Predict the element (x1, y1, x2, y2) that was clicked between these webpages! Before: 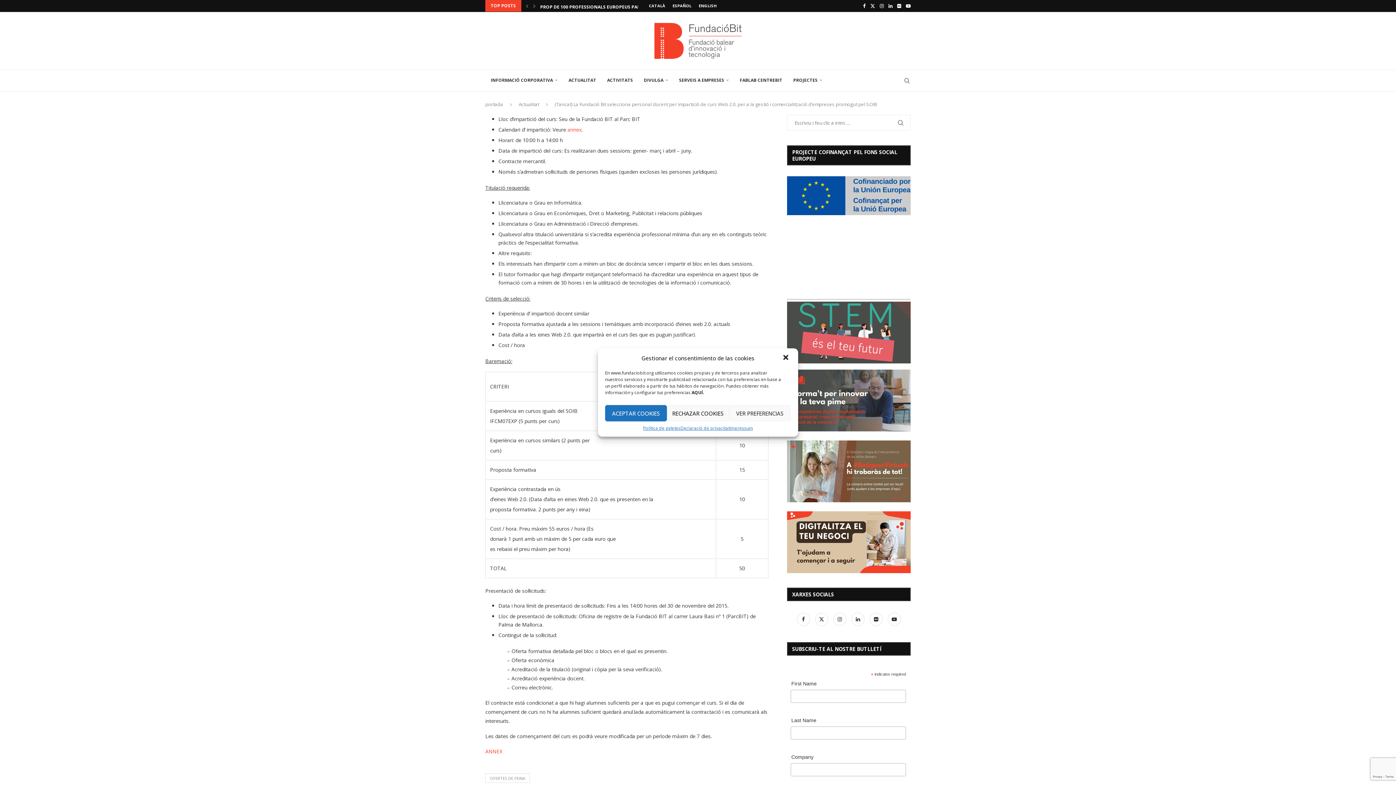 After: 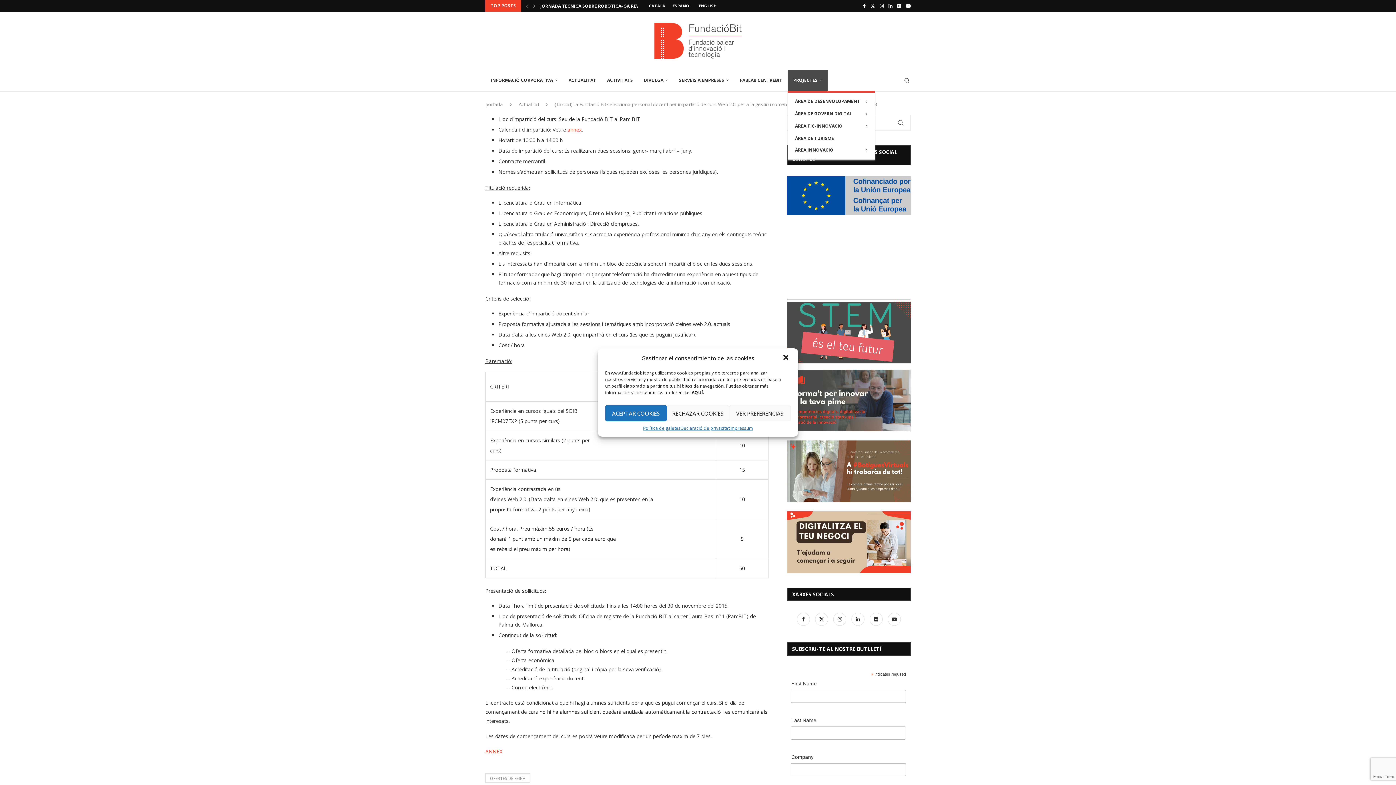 Action: bbox: (788, 69, 828, 91) label: PROJECTES